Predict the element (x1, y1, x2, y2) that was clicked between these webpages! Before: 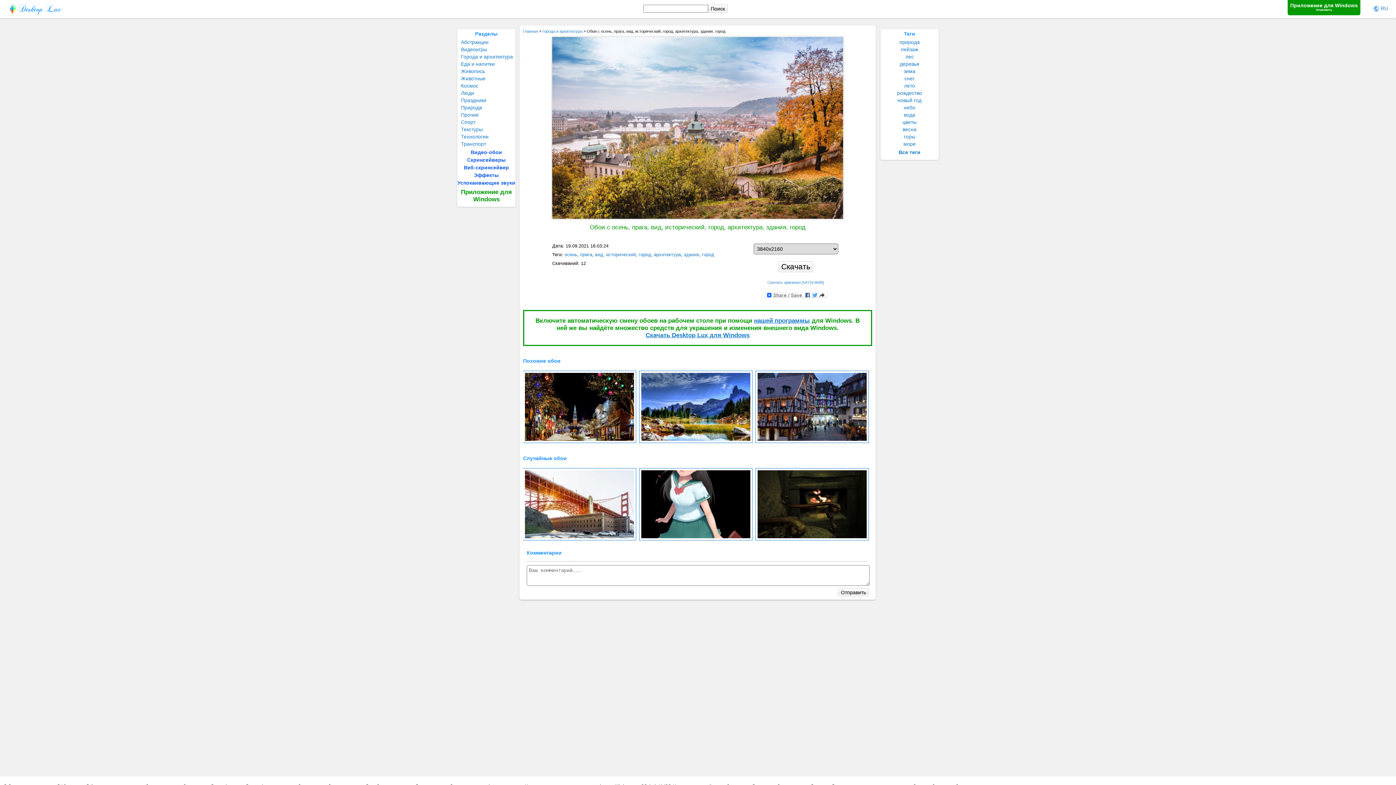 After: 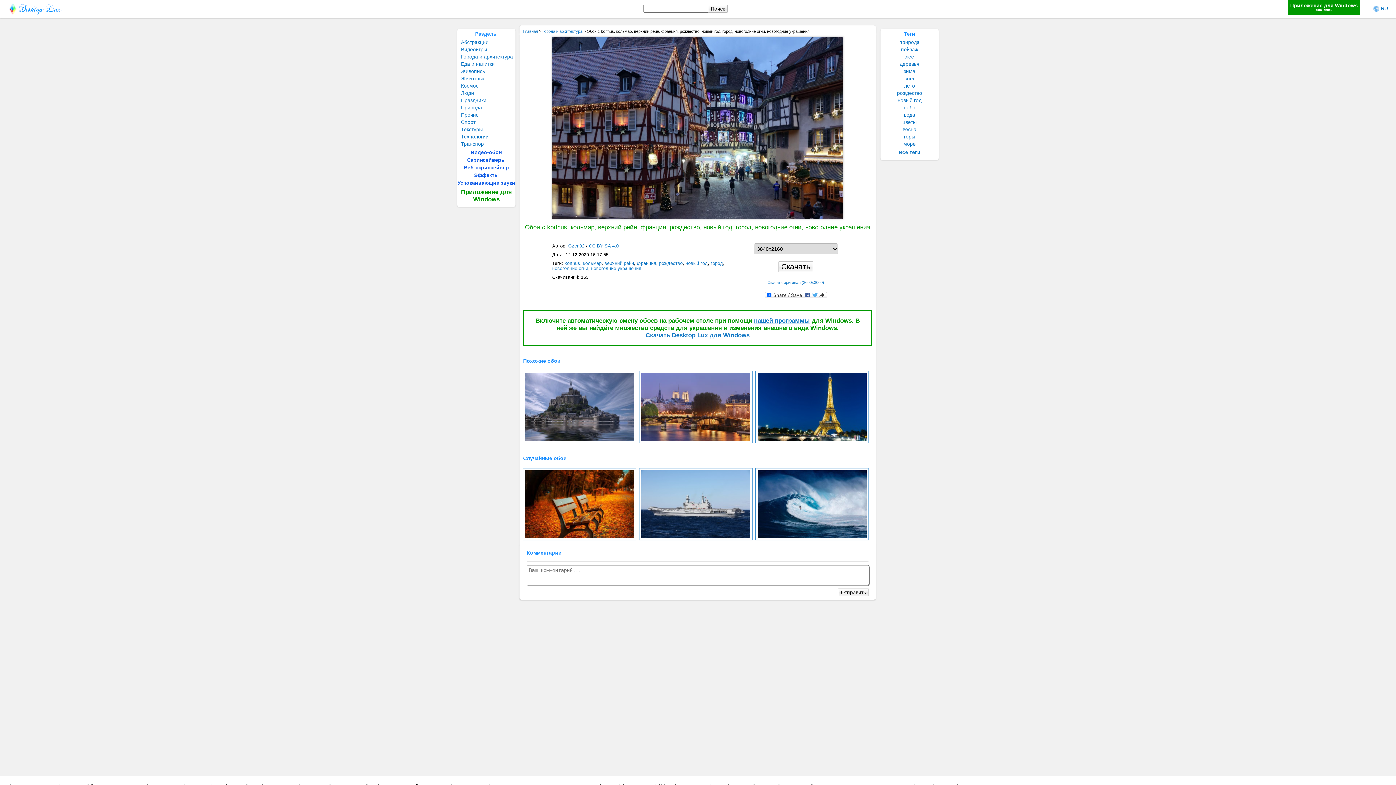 Action: bbox: (755, 438, 868, 444)